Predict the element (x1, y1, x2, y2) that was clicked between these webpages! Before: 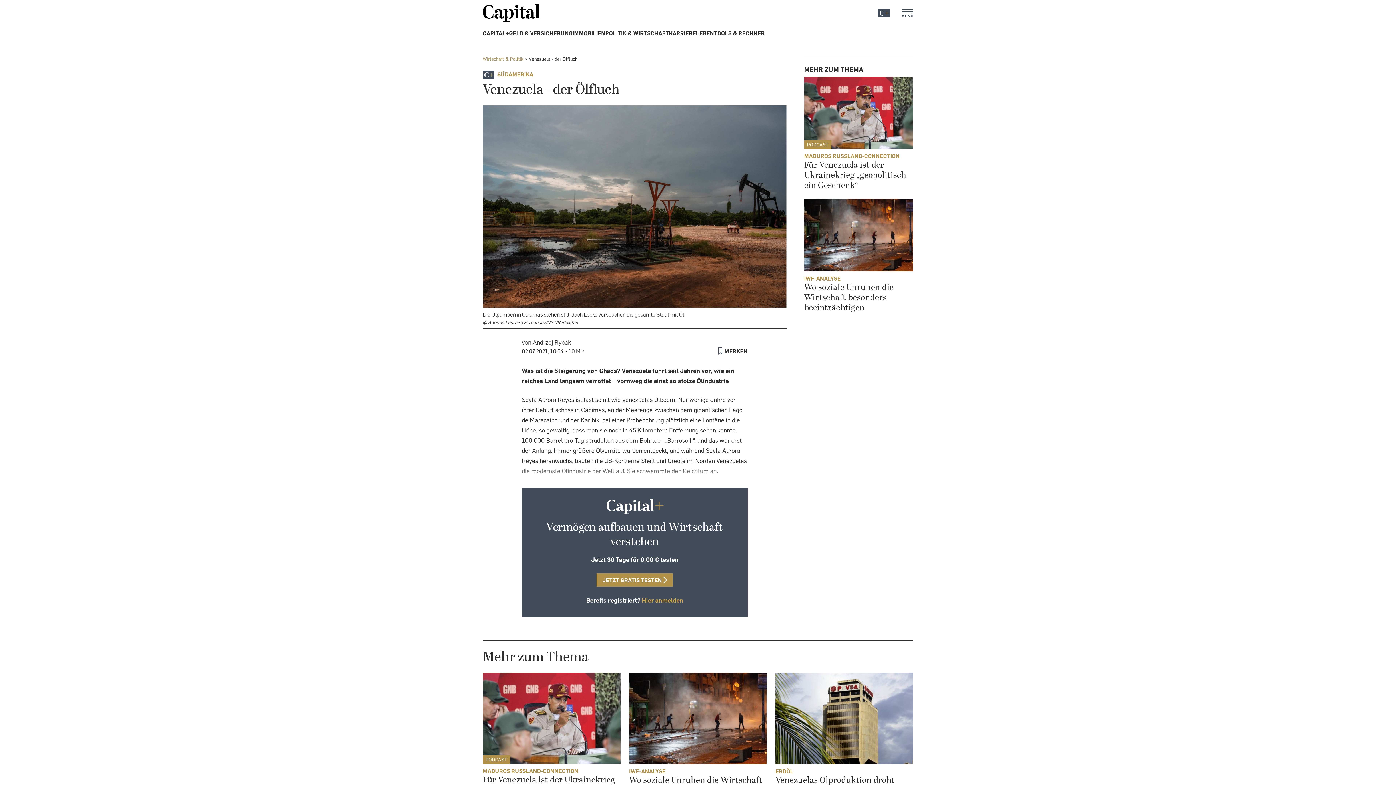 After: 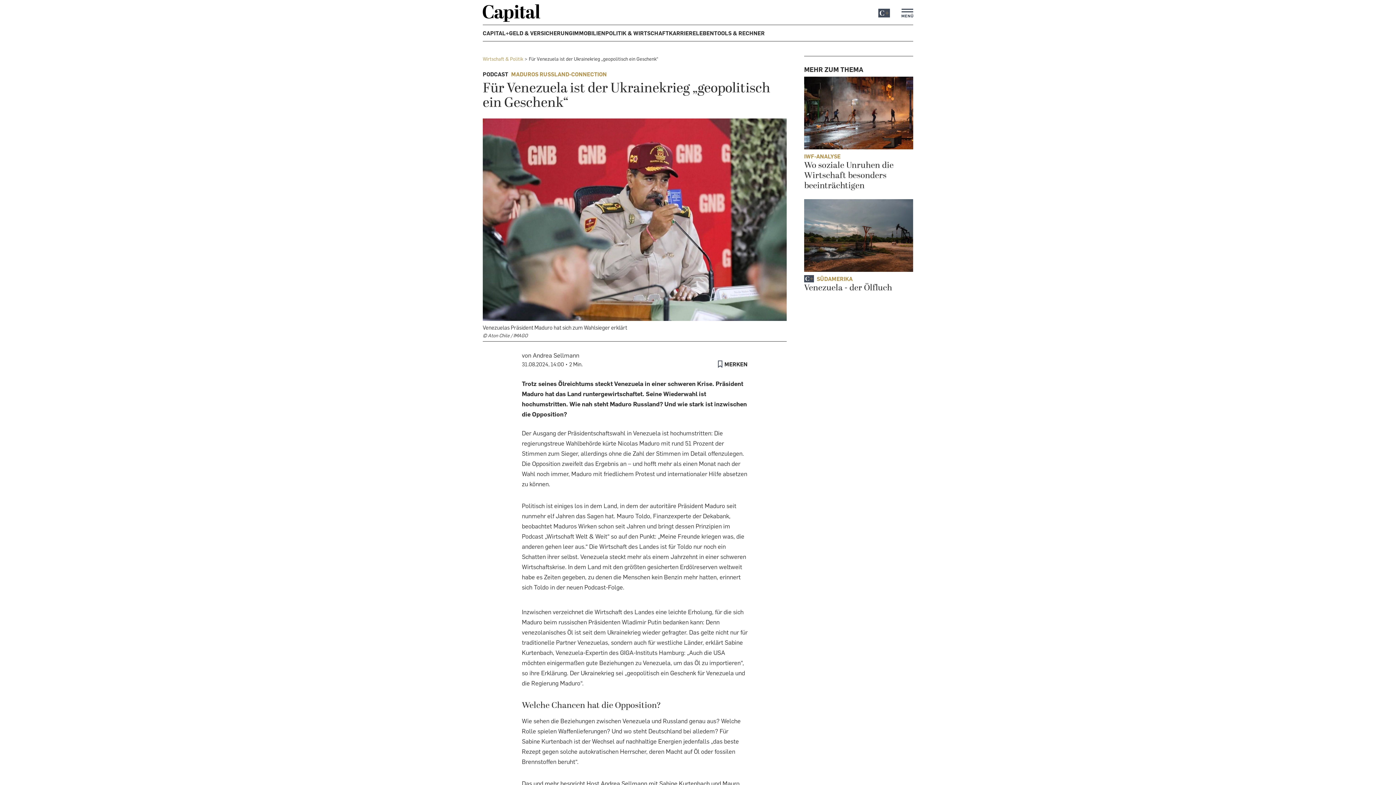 Action: bbox: (804, 152, 913, 190) label: MADUROS RUSSLAND-CONNECTION
Für Venezuela ist der Ukrainekrieg „geopolitisch ein Geschenk“